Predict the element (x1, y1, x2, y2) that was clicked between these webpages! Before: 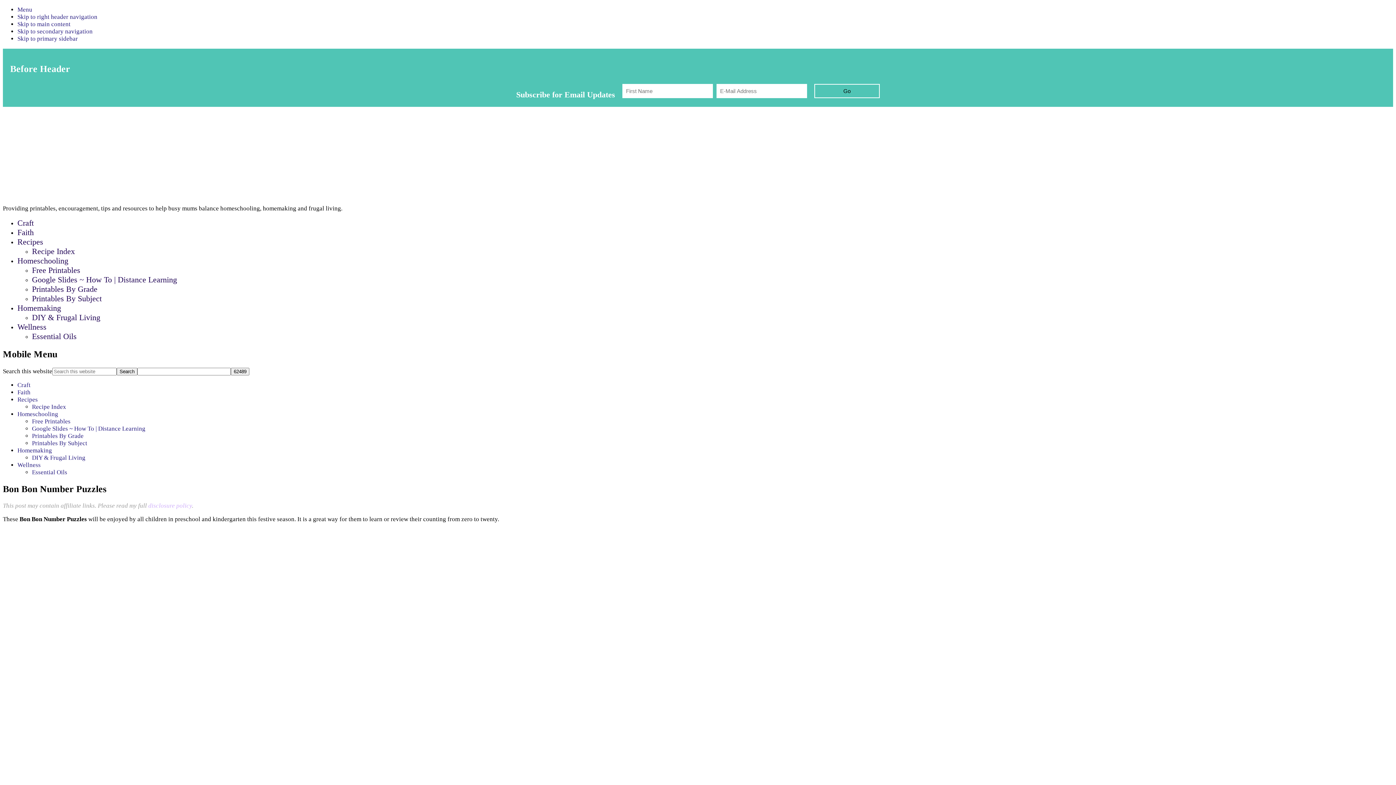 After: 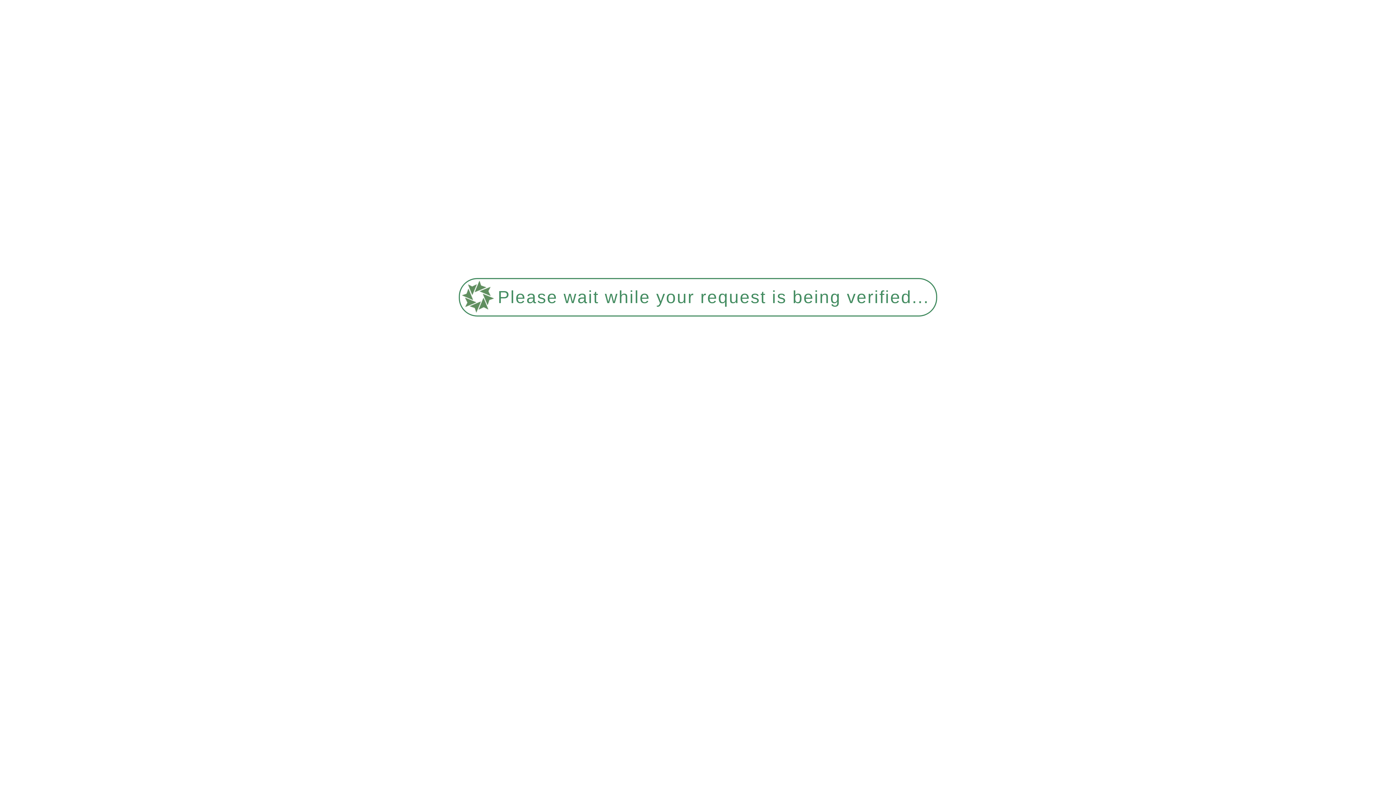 Action: label: Google Slides ~ How To | Distance Learning bbox: (32, 425, 145, 432)